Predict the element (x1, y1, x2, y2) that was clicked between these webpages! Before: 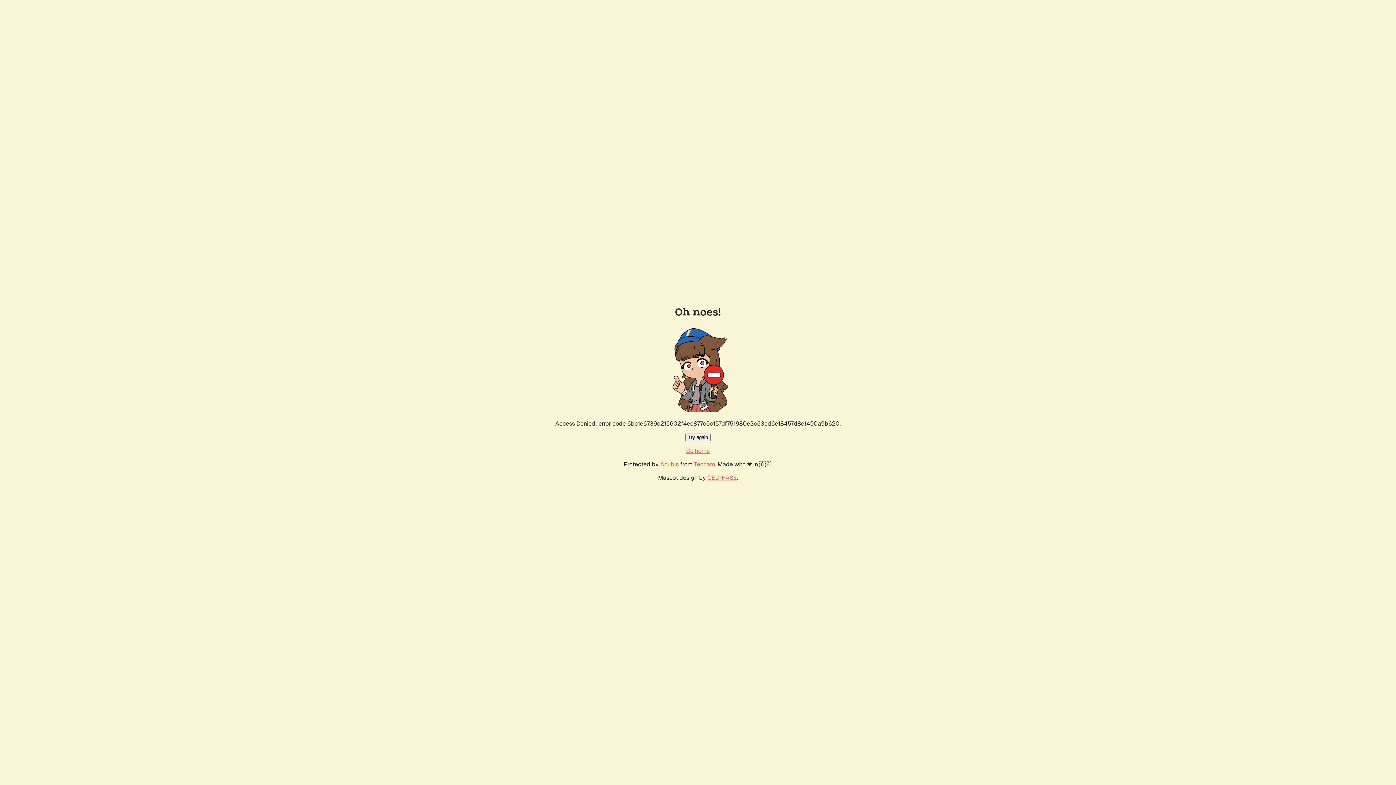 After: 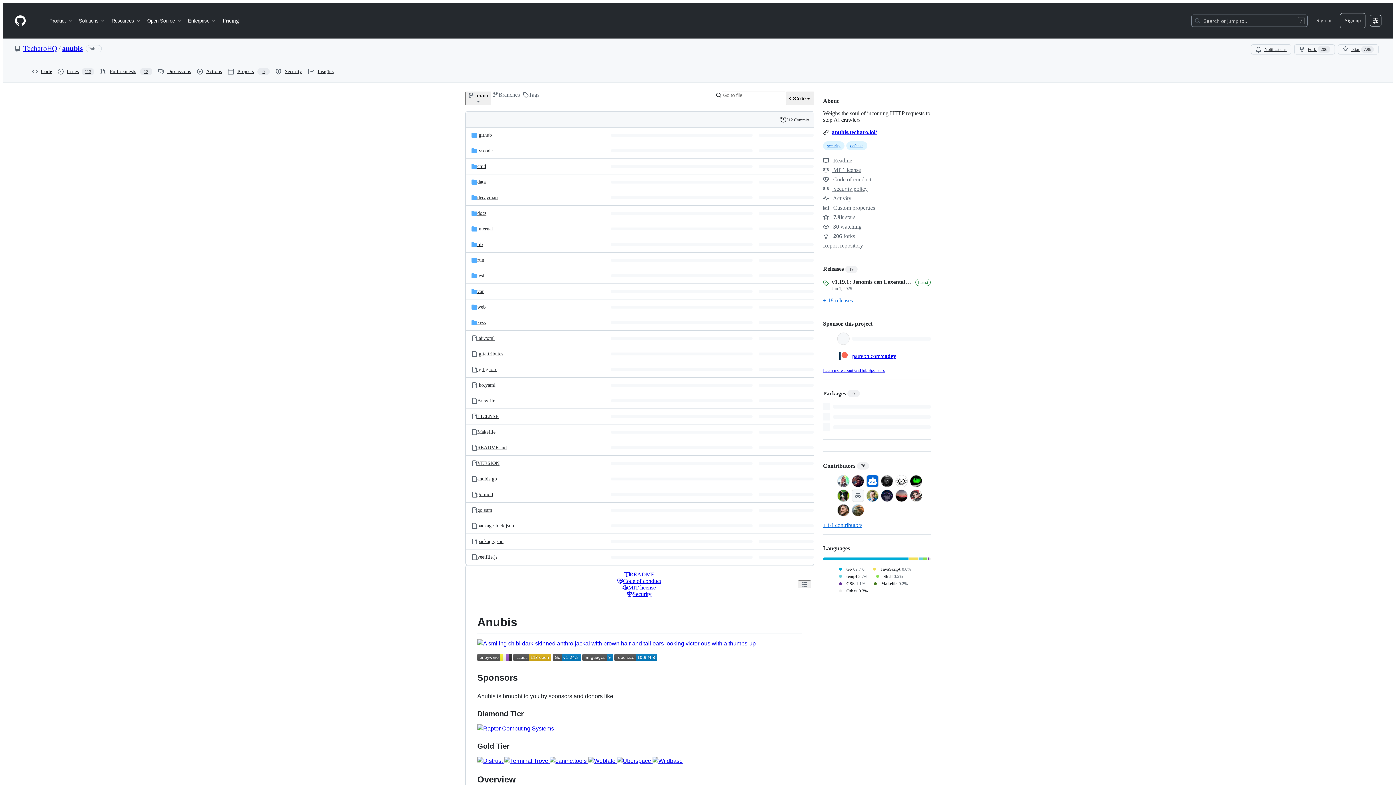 Action: label: Anubis bbox: (660, 460, 678, 468)